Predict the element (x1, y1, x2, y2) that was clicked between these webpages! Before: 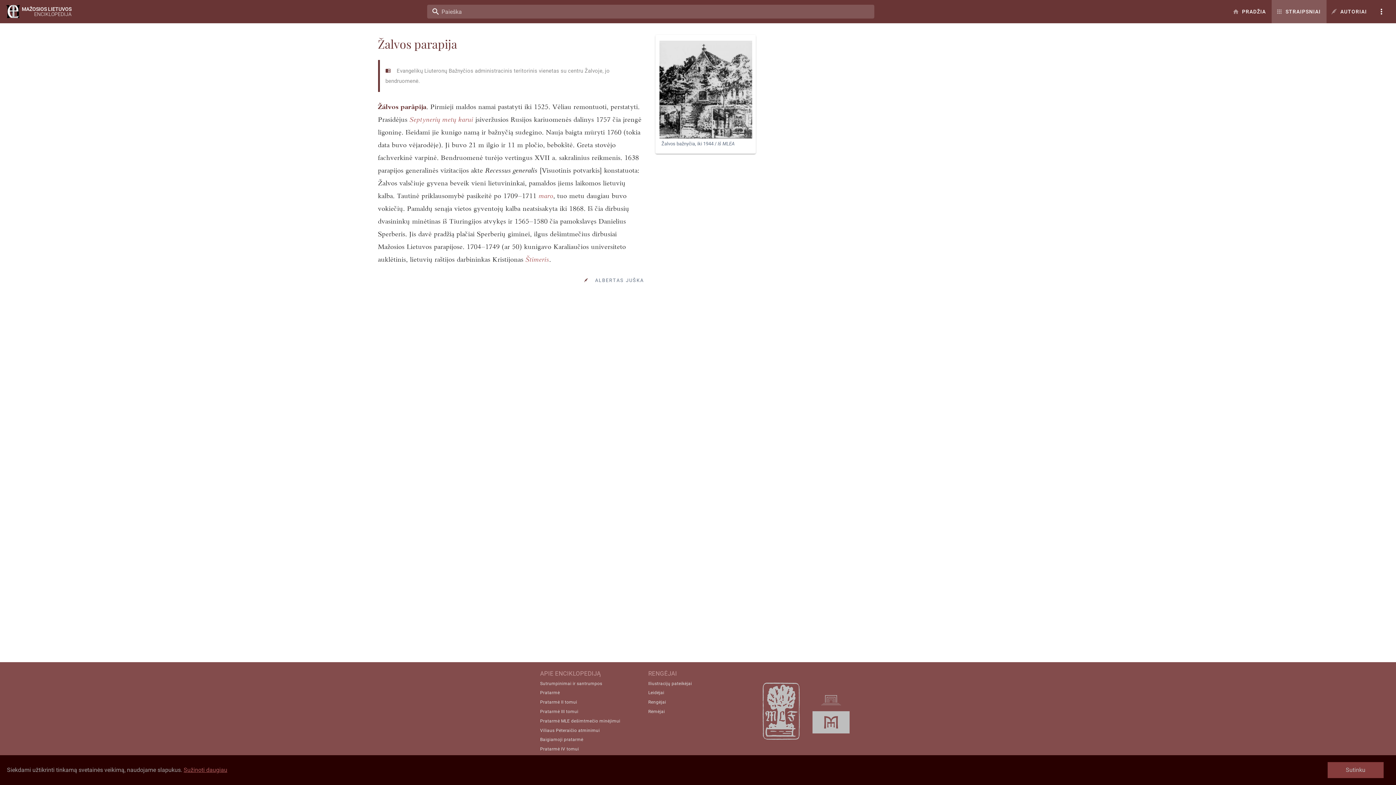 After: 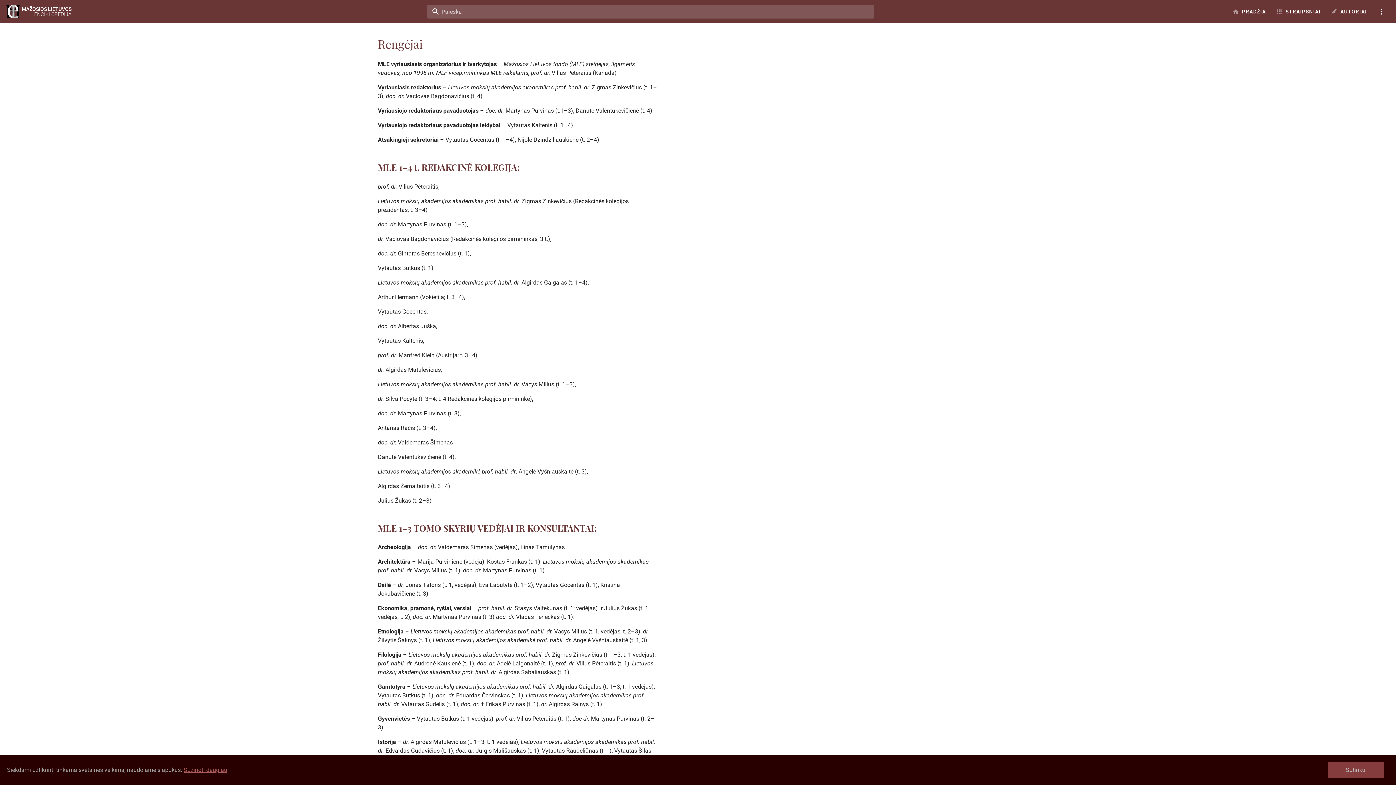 Action: label: Rengėjai bbox: (648, 700, 666, 705)